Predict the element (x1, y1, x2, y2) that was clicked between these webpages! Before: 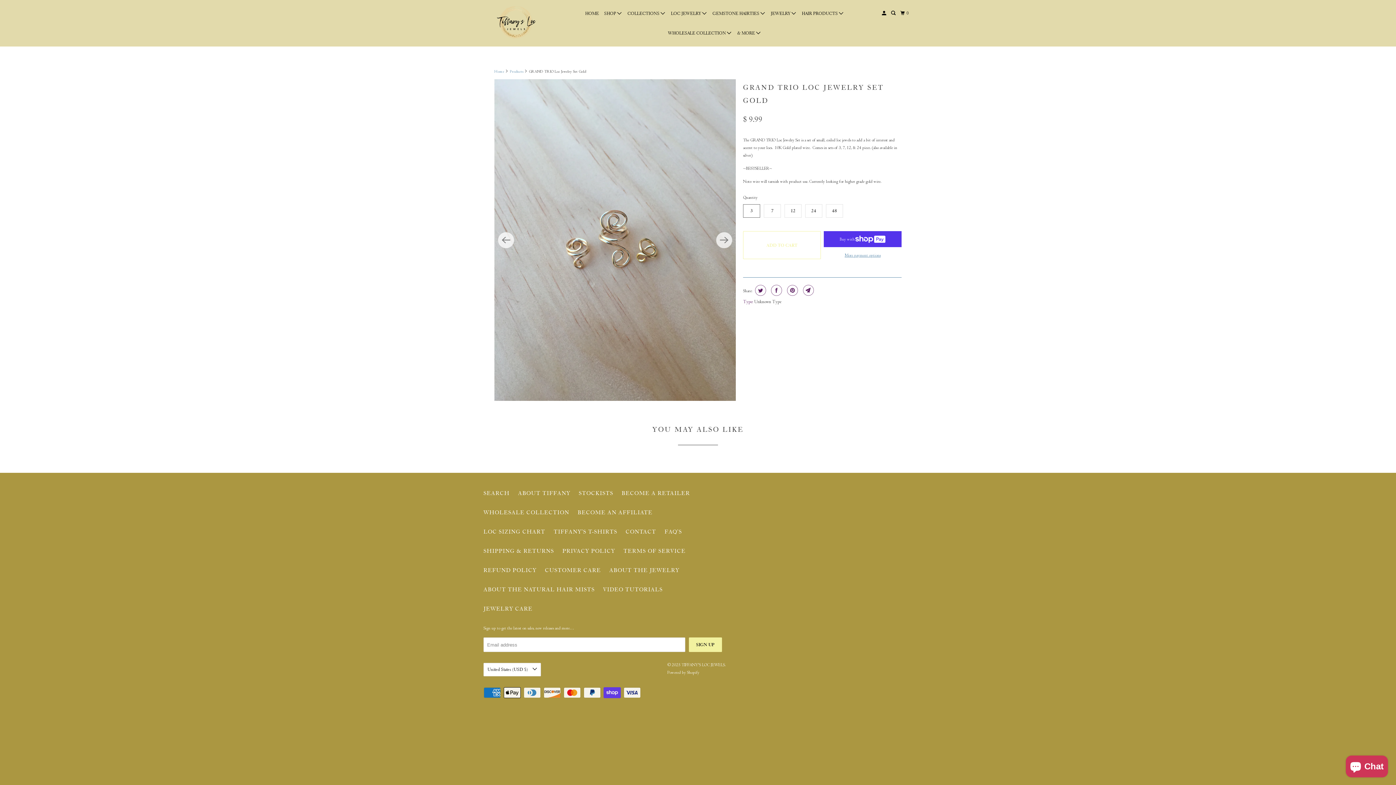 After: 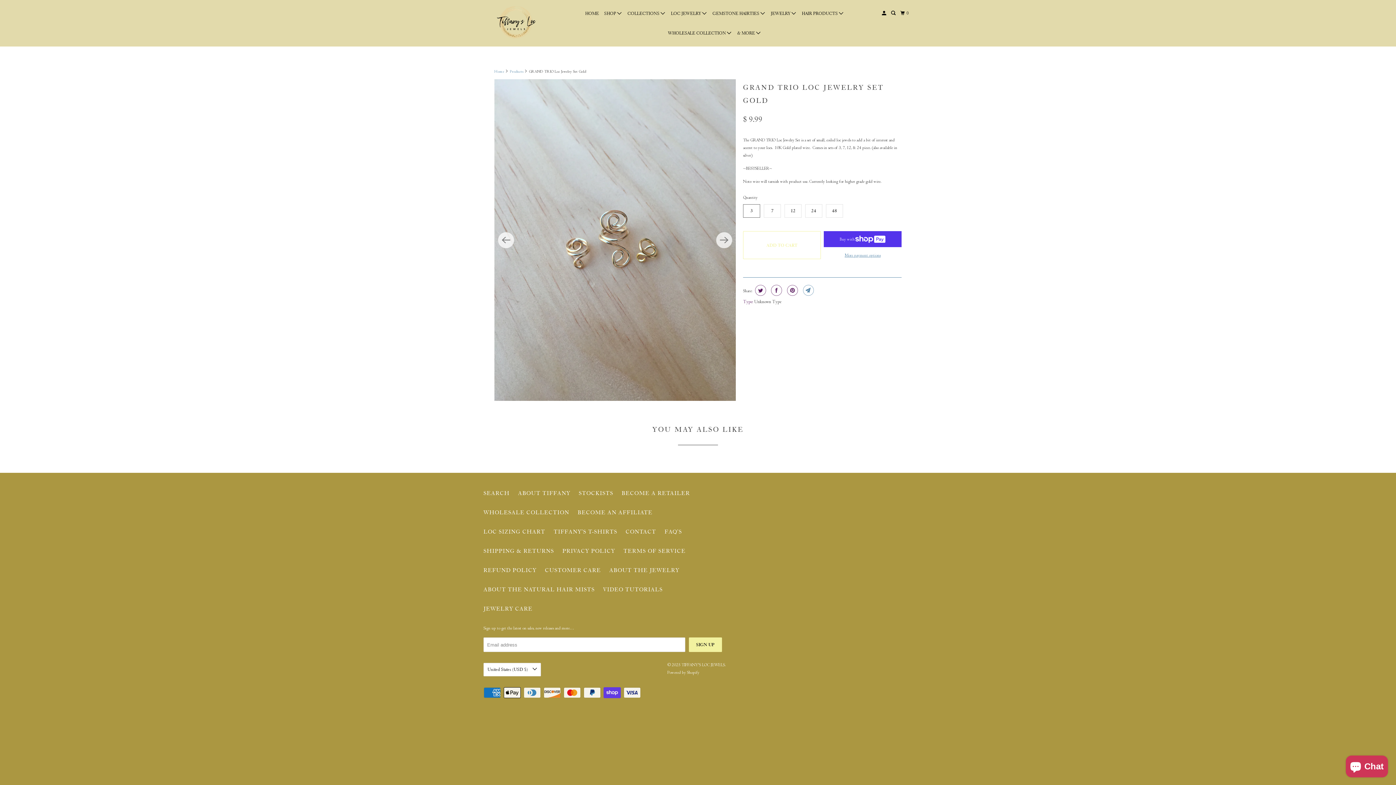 Action: bbox: (801, 285, 814, 296)